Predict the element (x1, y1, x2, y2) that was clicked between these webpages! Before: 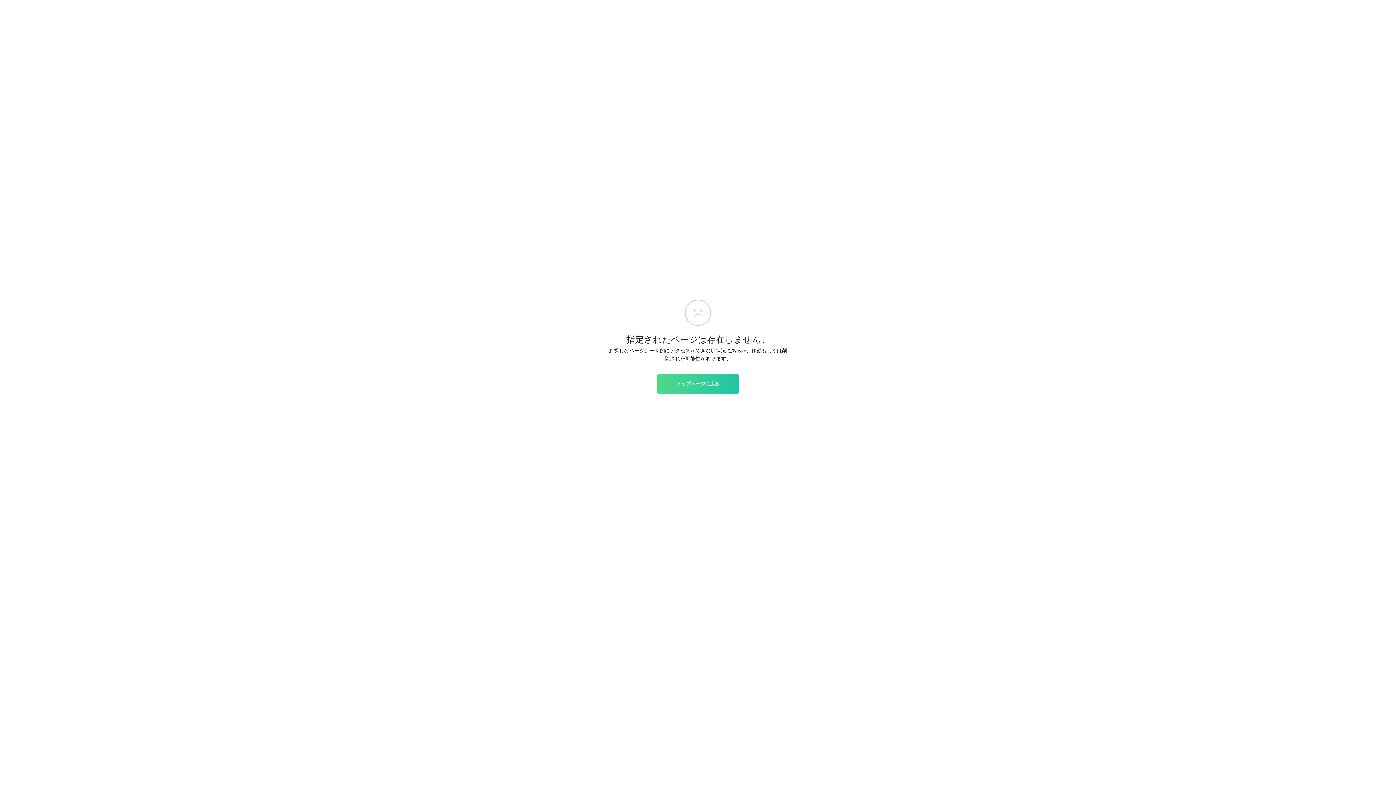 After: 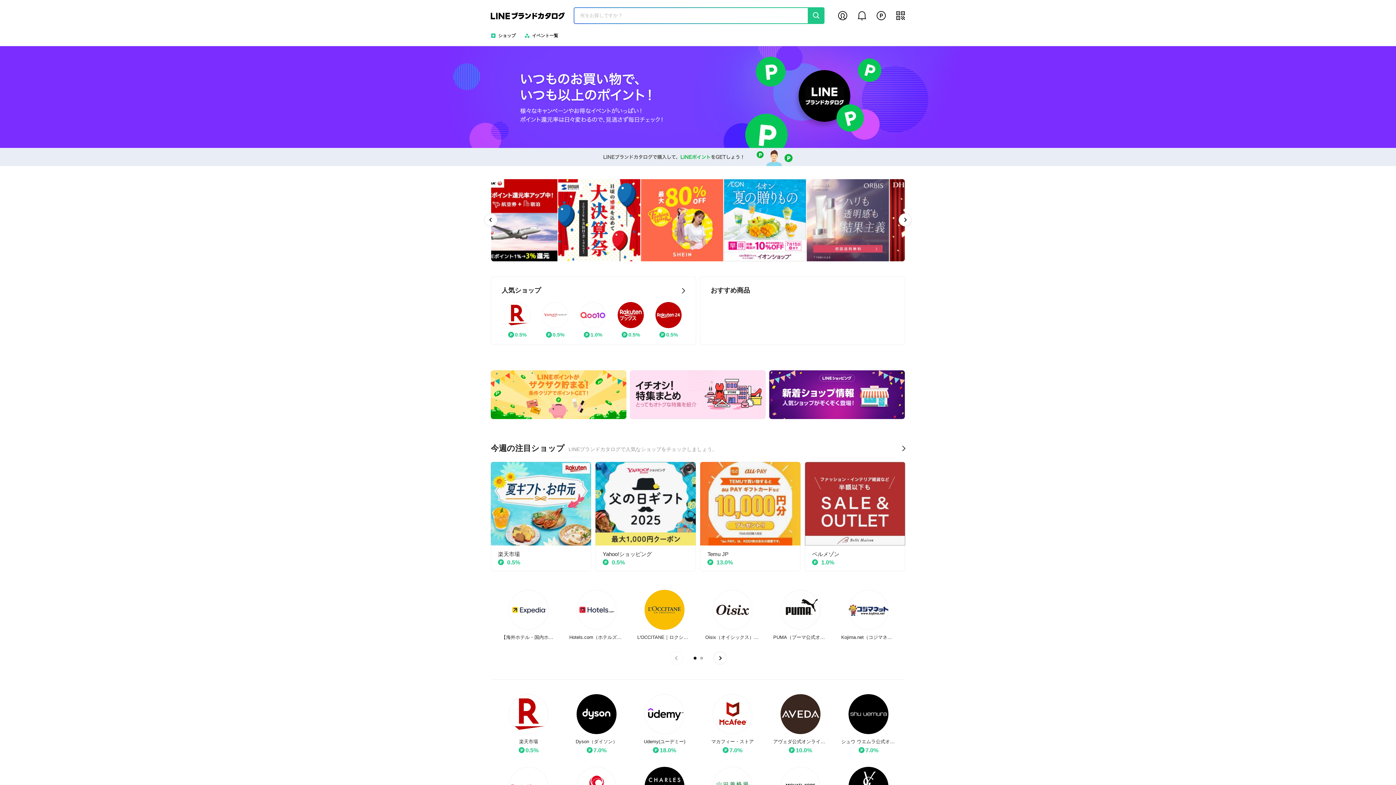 Action: label: トップページに戻る bbox: (657, 374, 738, 393)